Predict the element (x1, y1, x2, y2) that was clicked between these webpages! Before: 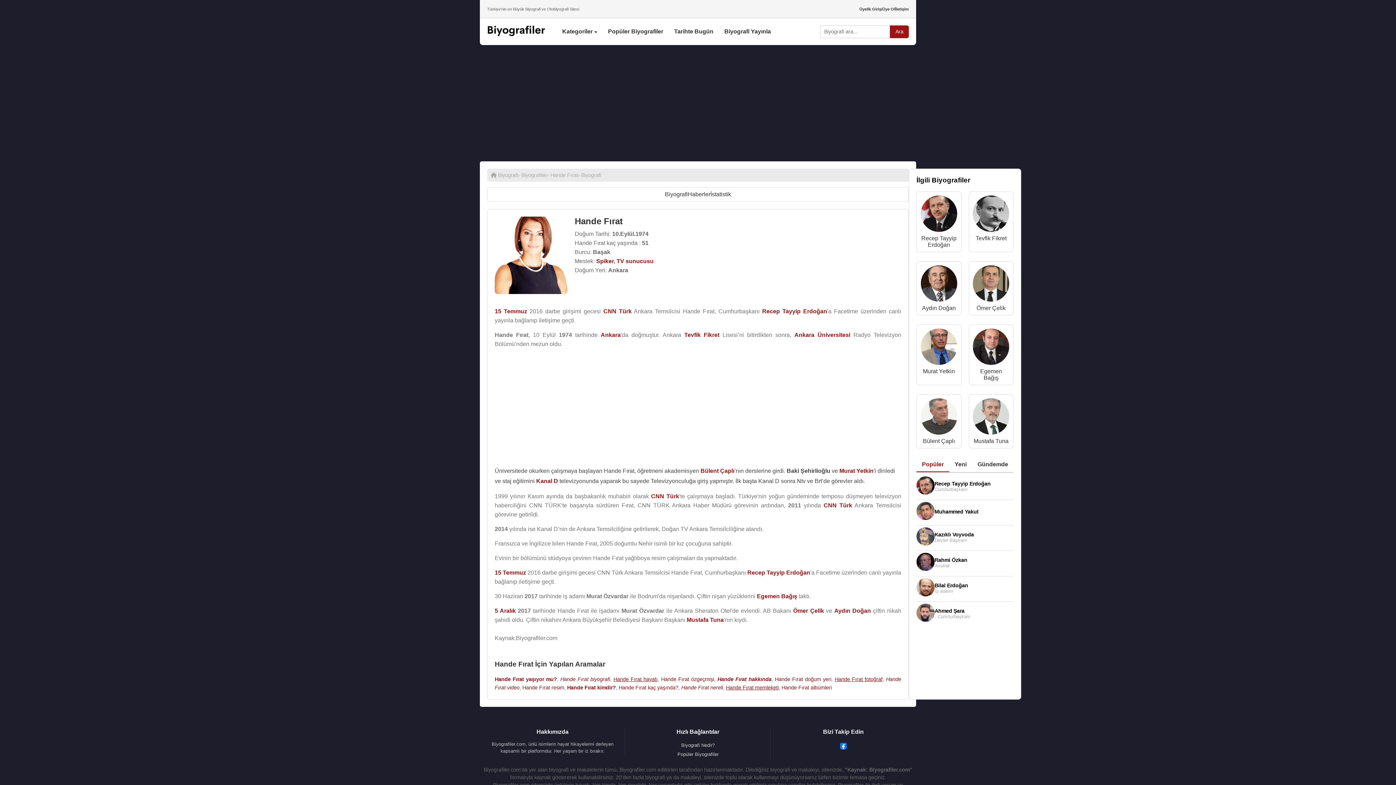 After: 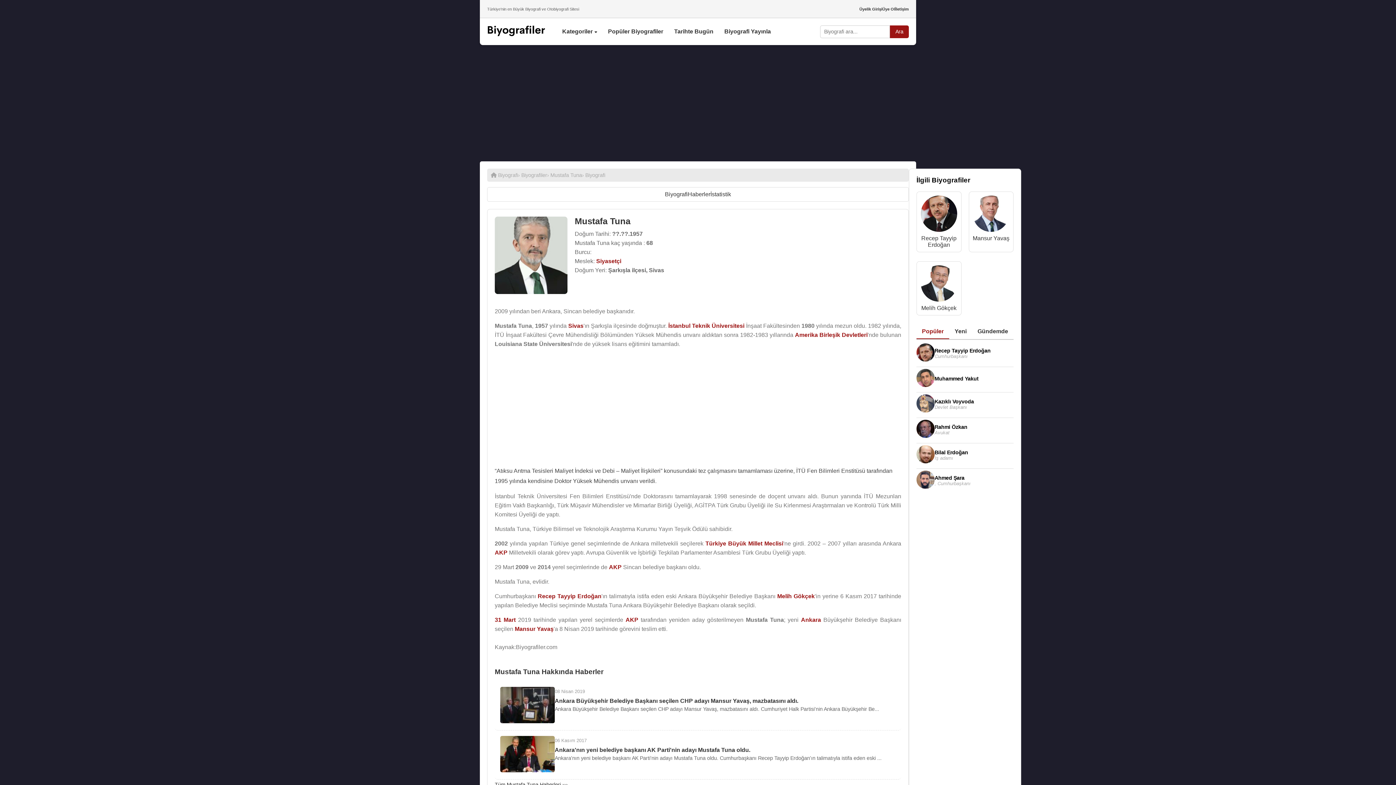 Action: bbox: (973, 438, 1008, 444) label: Mustafa Tuna